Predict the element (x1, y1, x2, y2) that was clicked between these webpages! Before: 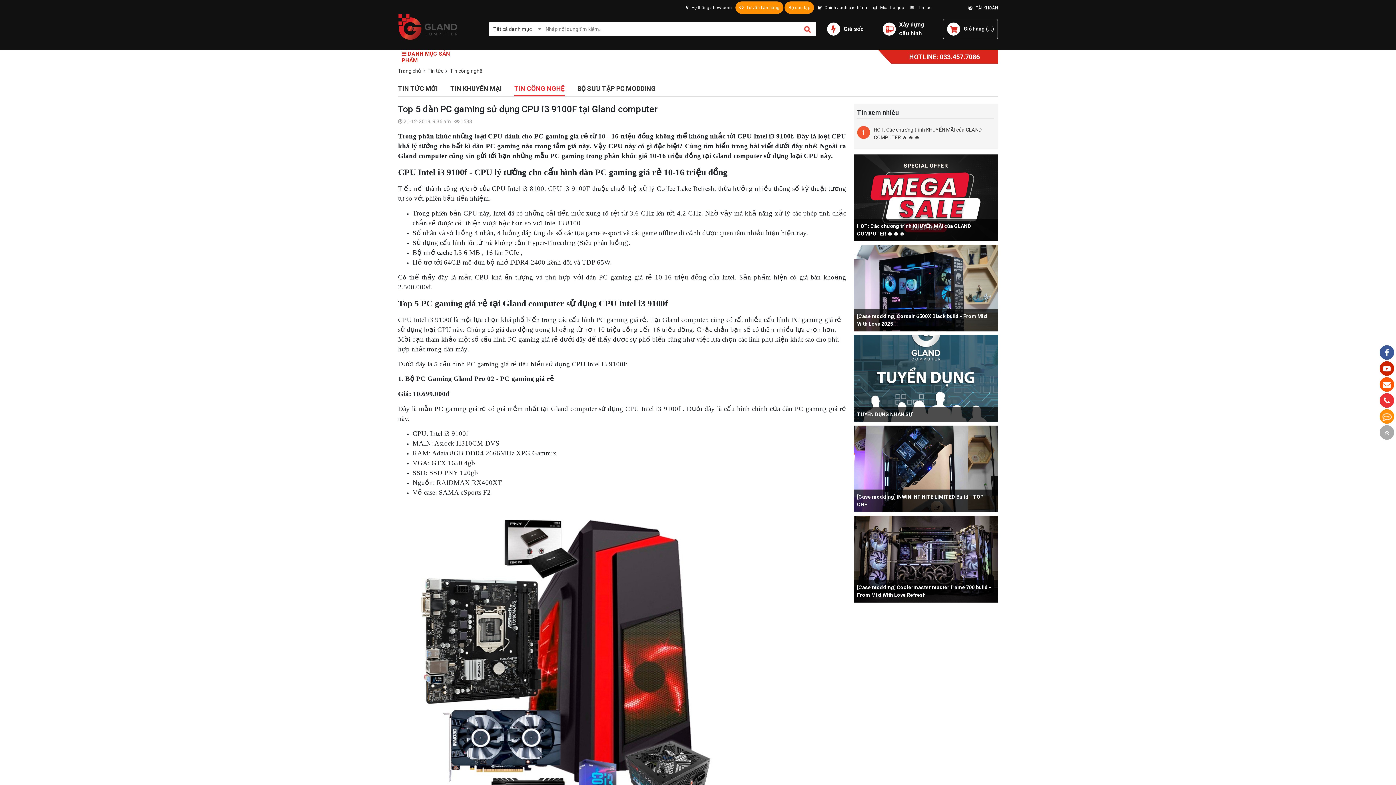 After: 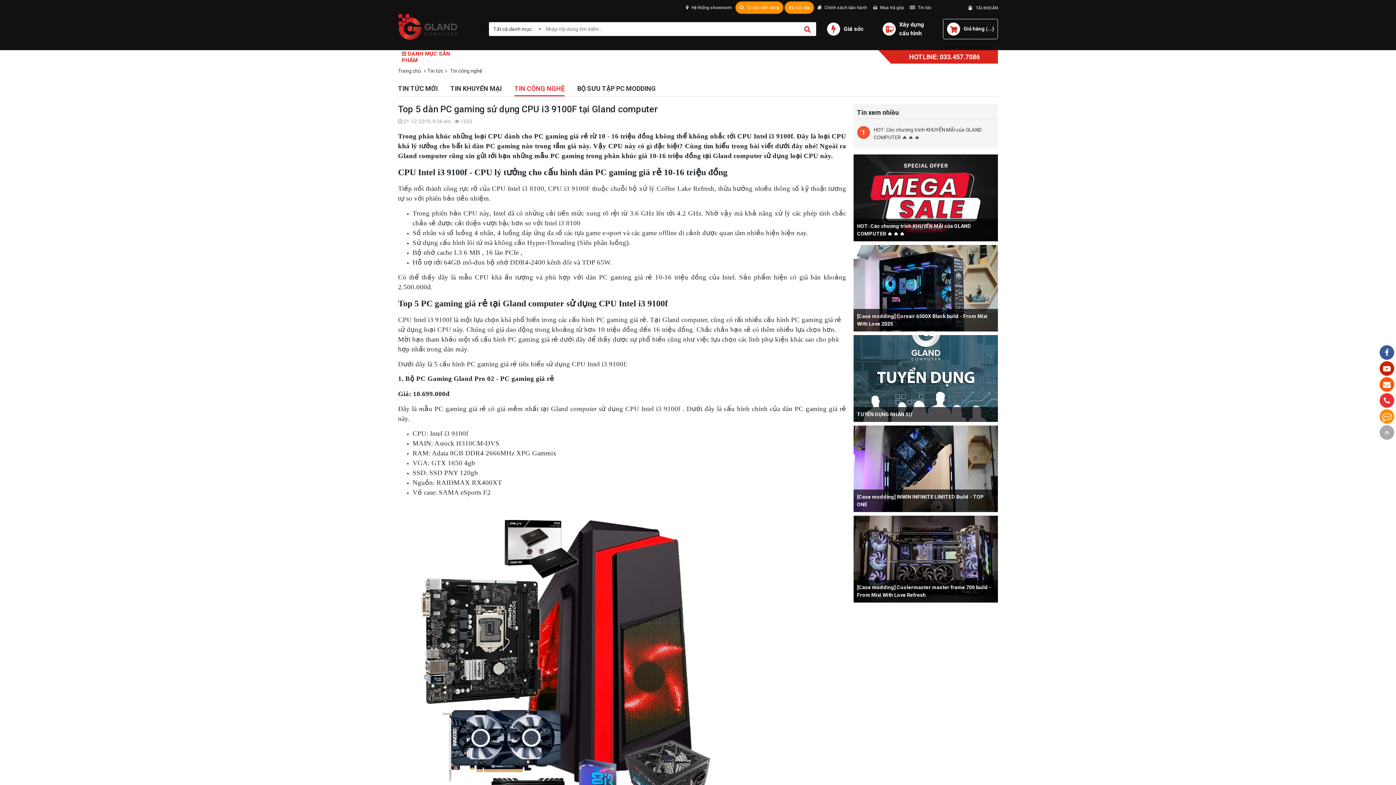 Action: bbox: (1380, 345, 1394, 360)